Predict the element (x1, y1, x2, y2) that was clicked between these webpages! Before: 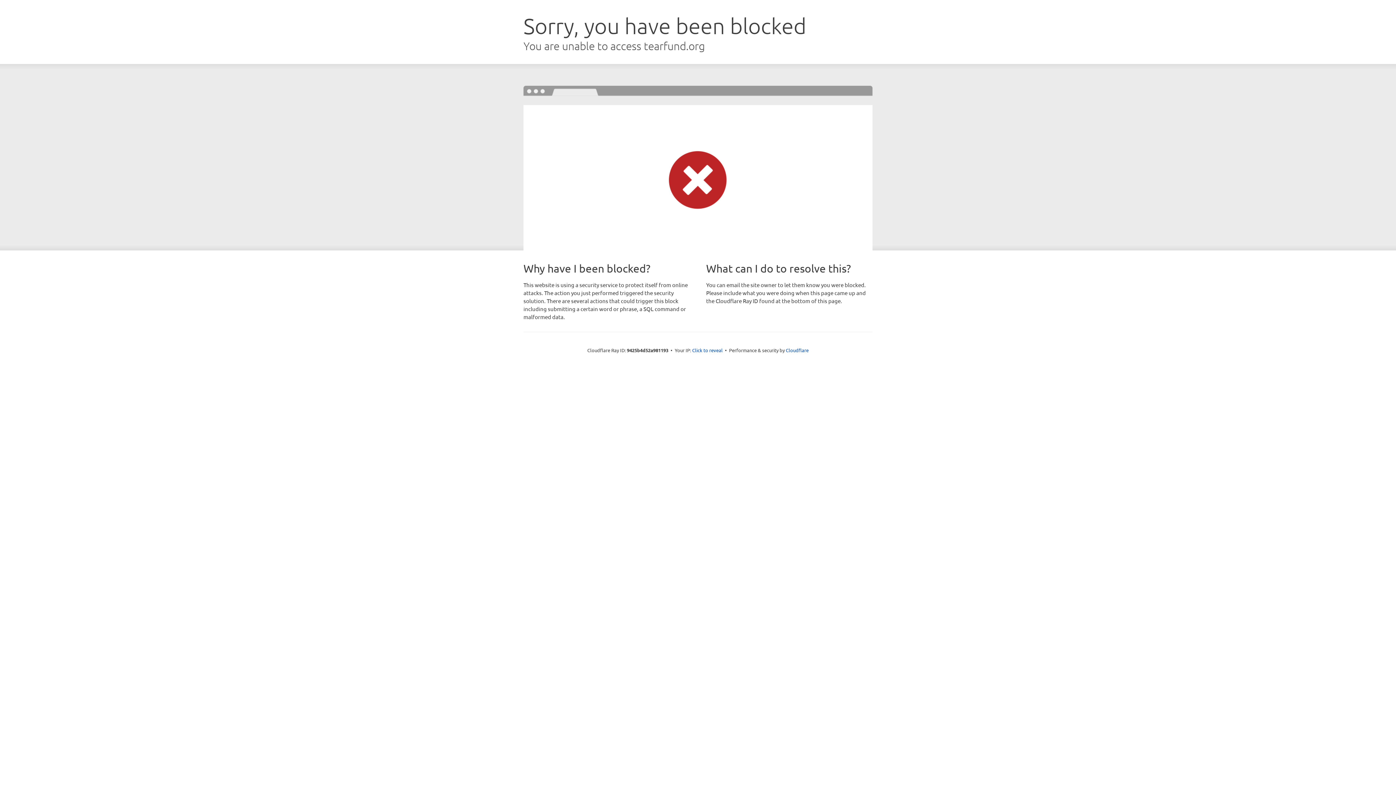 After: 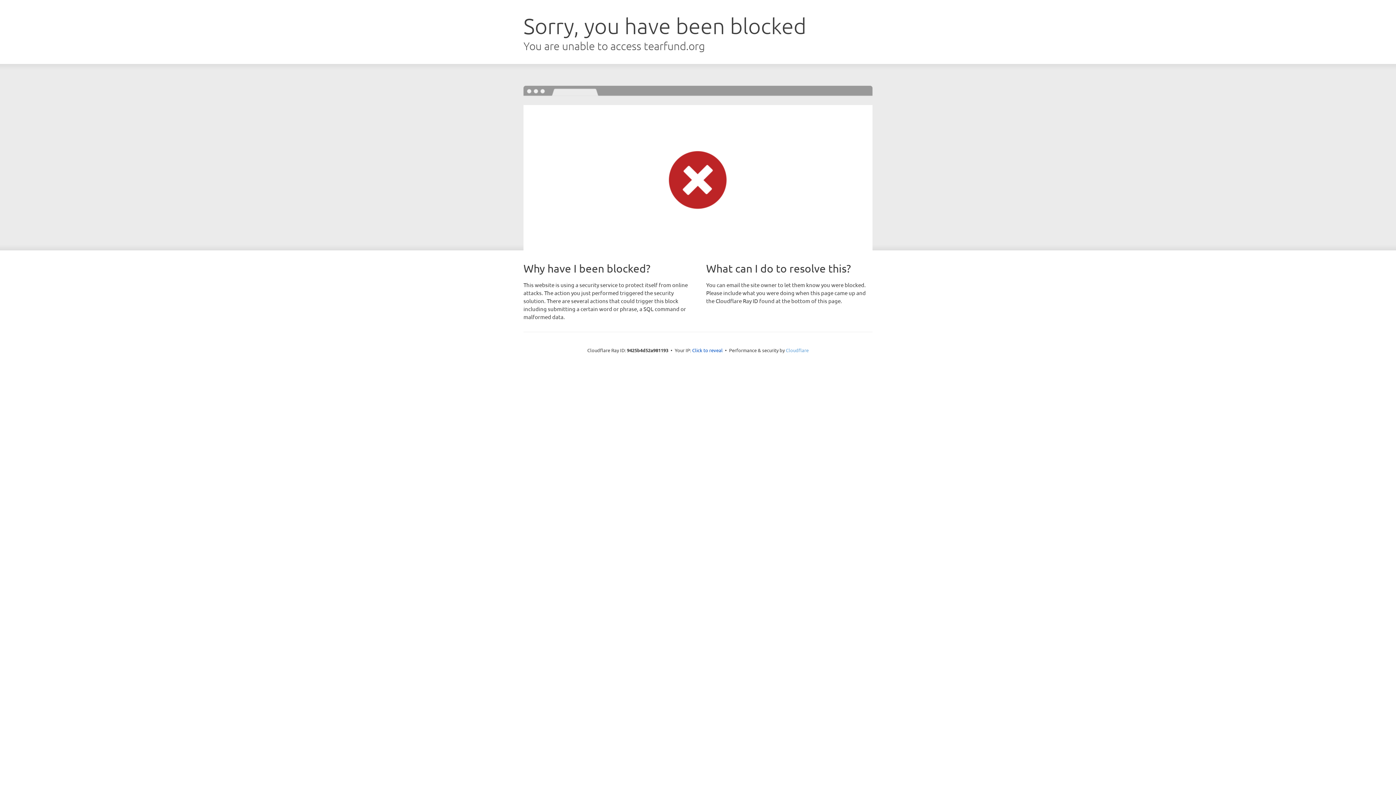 Action: label: Cloudflare bbox: (786, 347, 808, 353)